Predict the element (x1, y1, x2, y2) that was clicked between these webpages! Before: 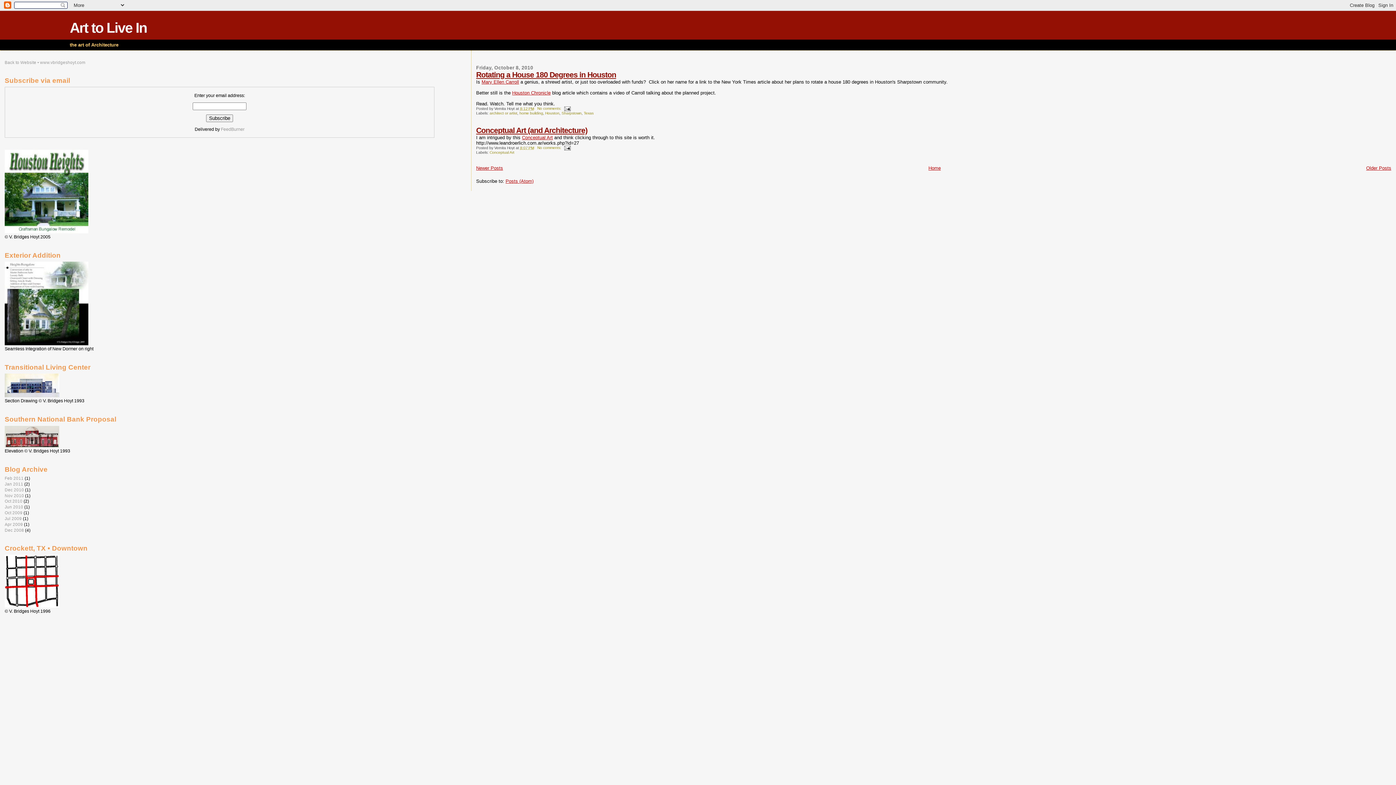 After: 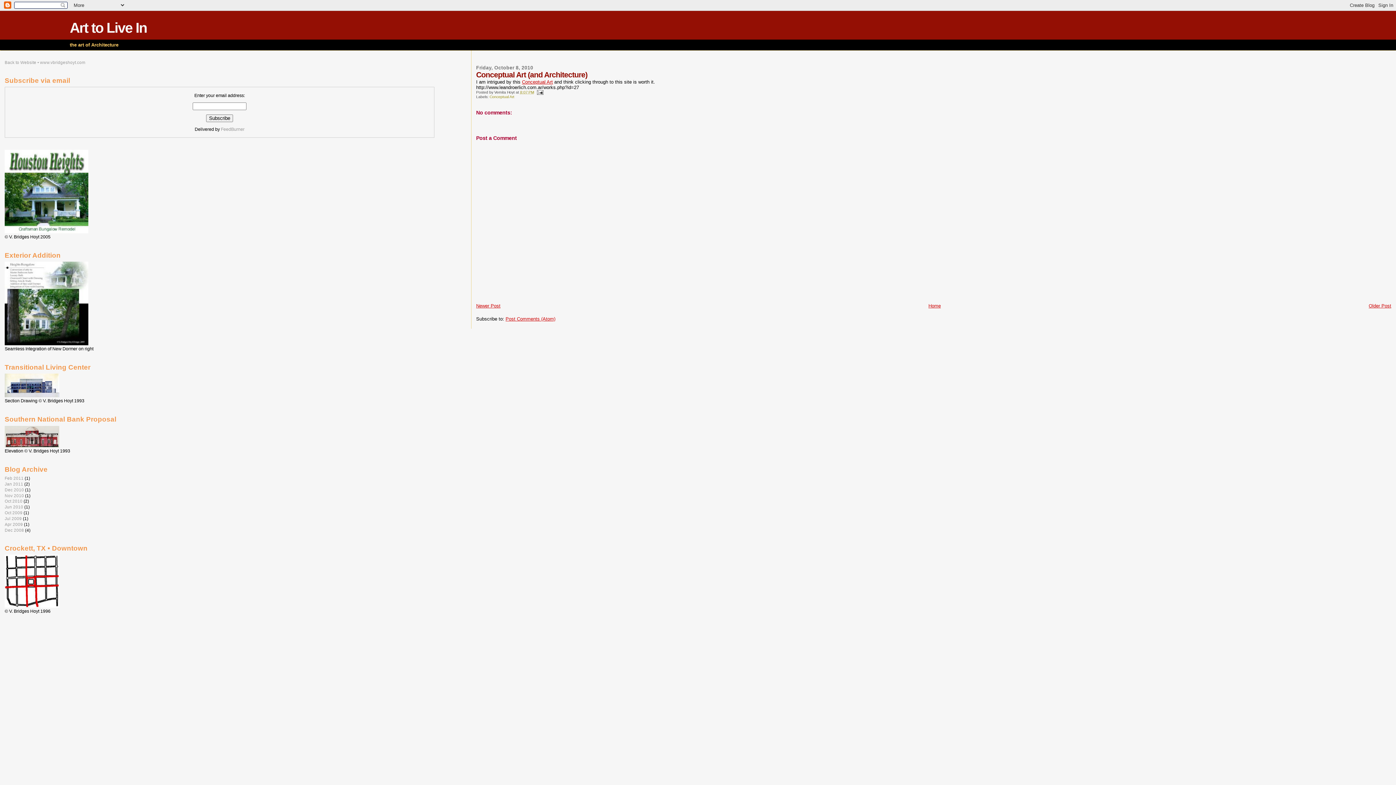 Action: label: 8:07 PM bbox: (520, 145, 534, 149)